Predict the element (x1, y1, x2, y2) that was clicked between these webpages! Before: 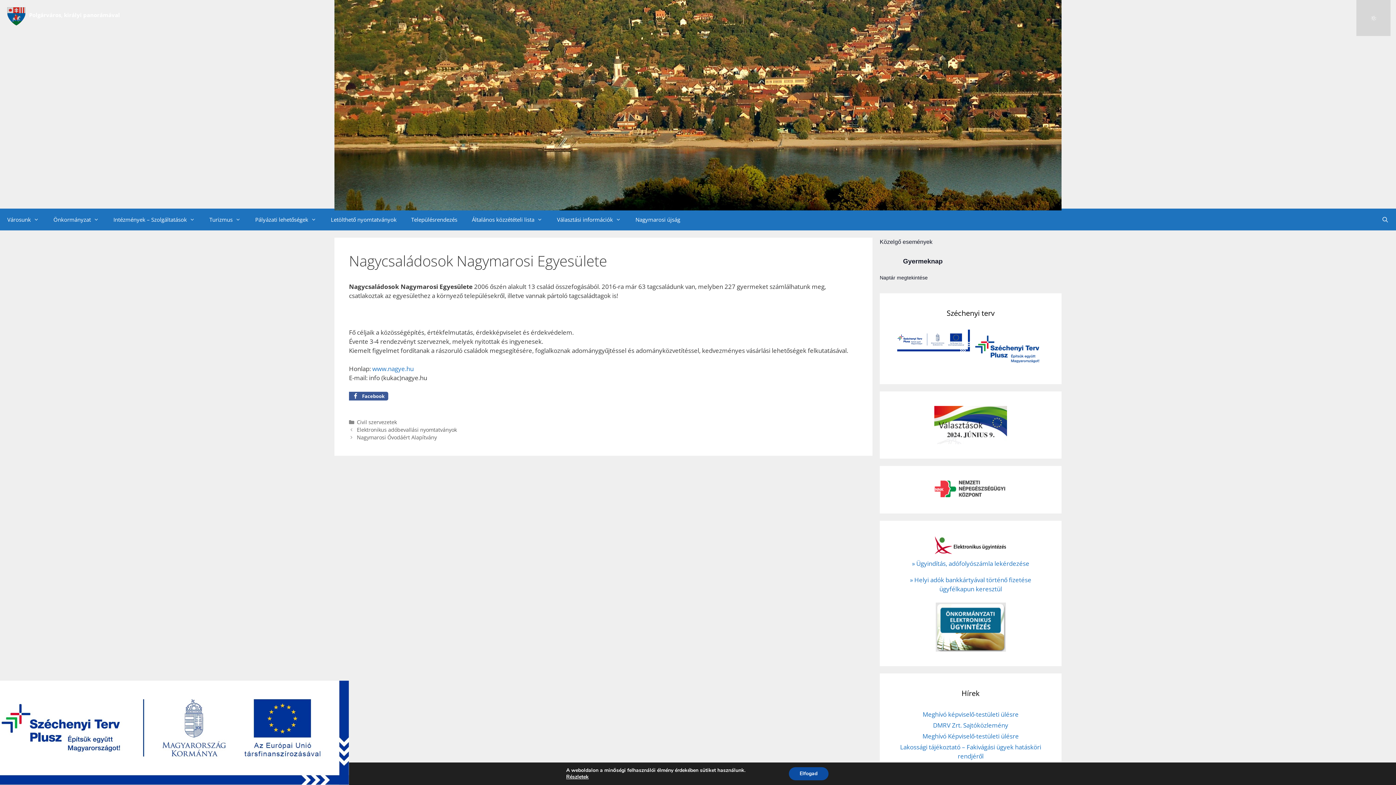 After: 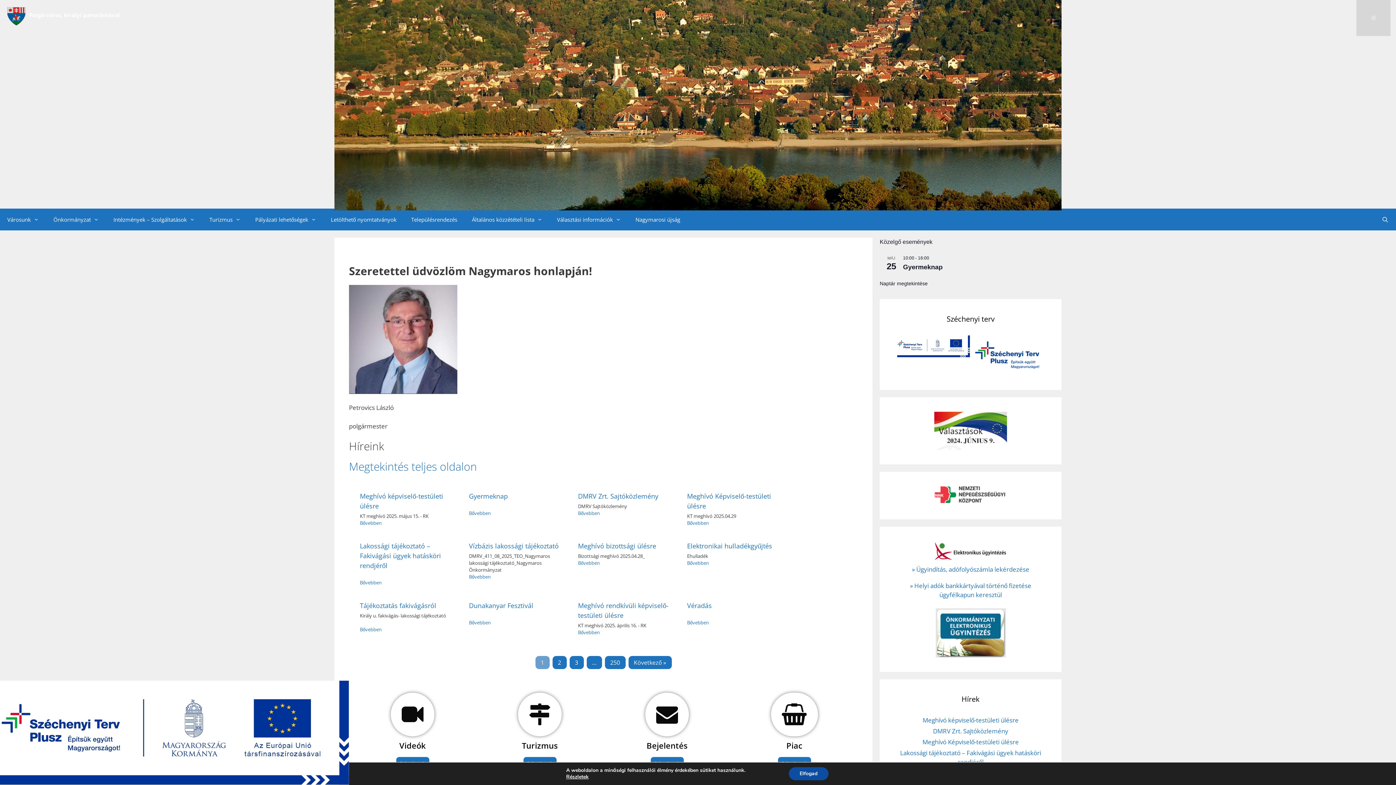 Action: bbox: (7, 7, 25, 25)